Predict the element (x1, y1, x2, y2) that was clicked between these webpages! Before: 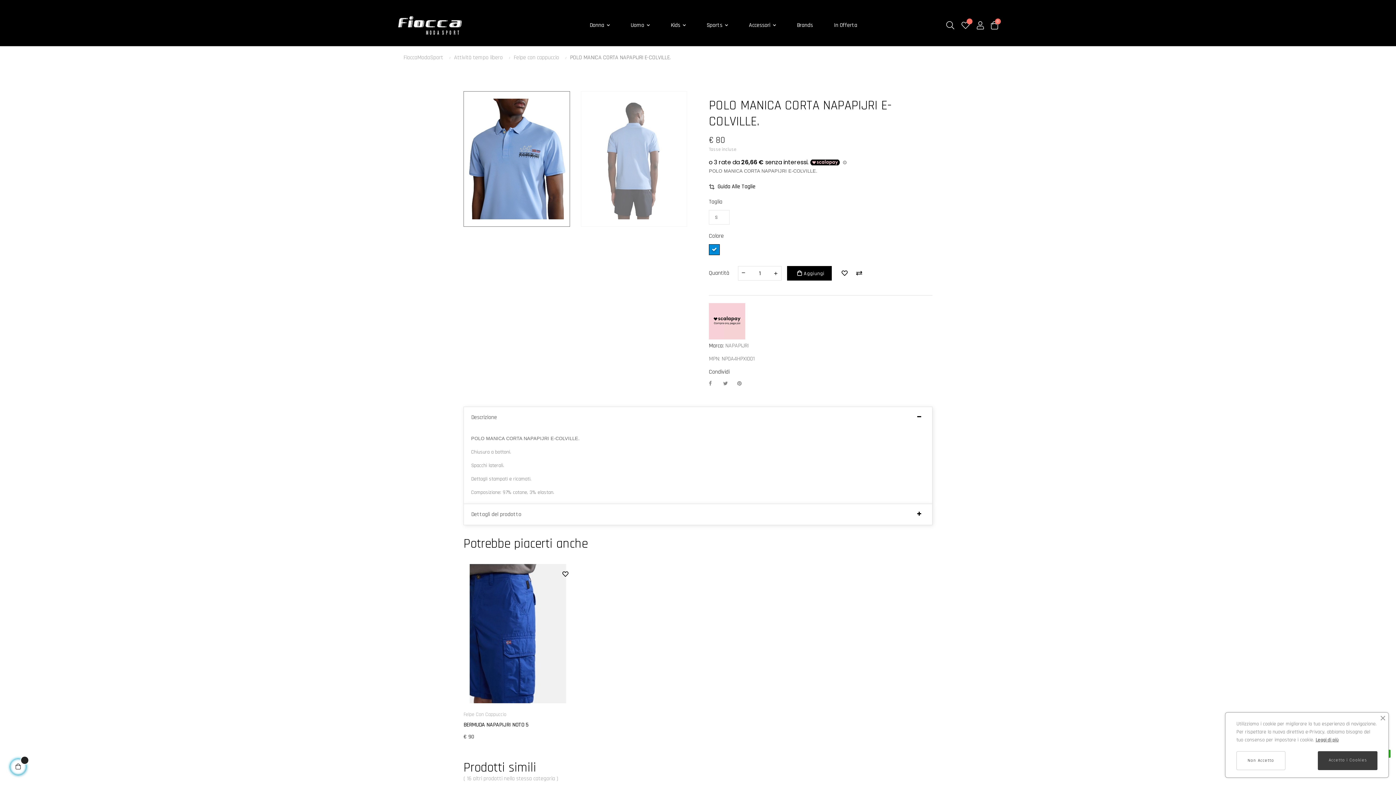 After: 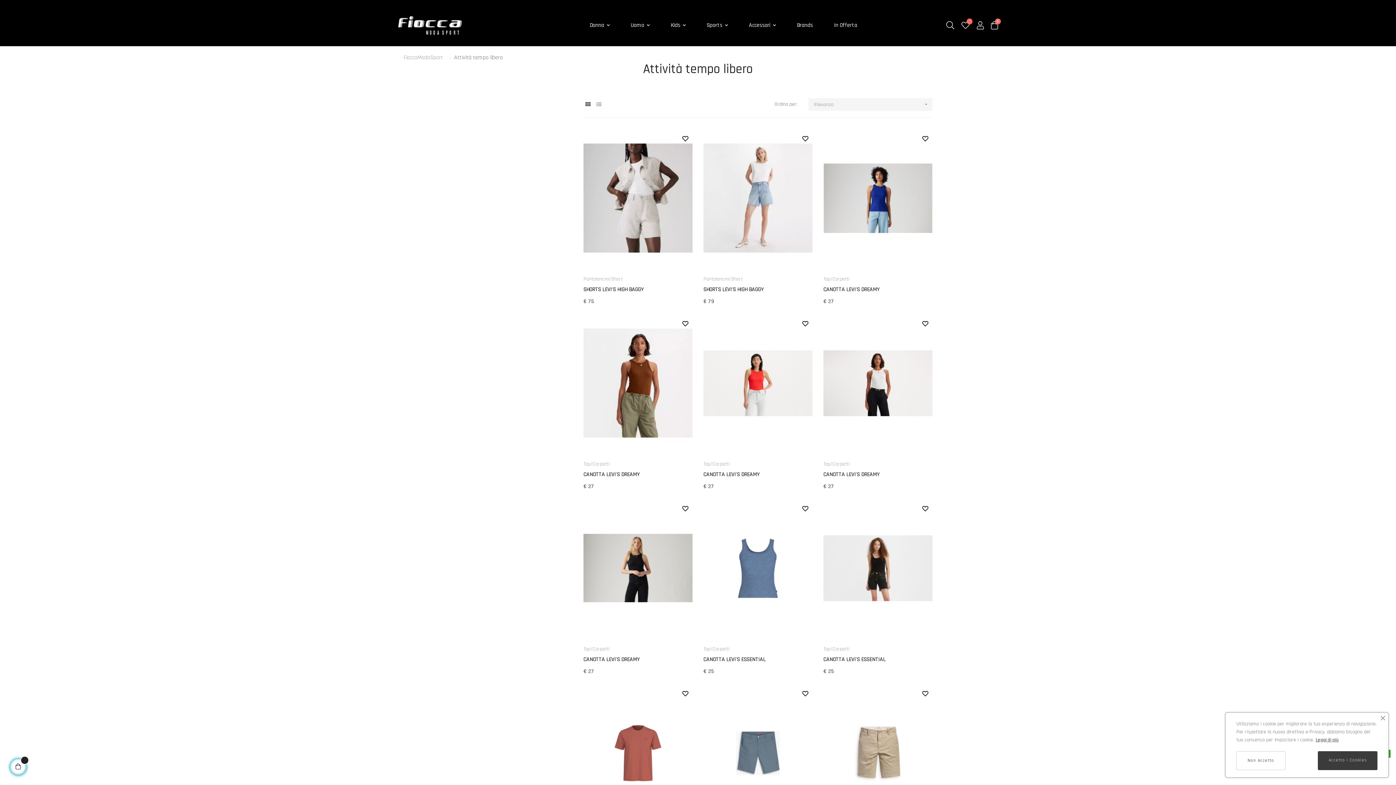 Action: bbox: (454, 53, 506, 62) label: Attività tempo libero